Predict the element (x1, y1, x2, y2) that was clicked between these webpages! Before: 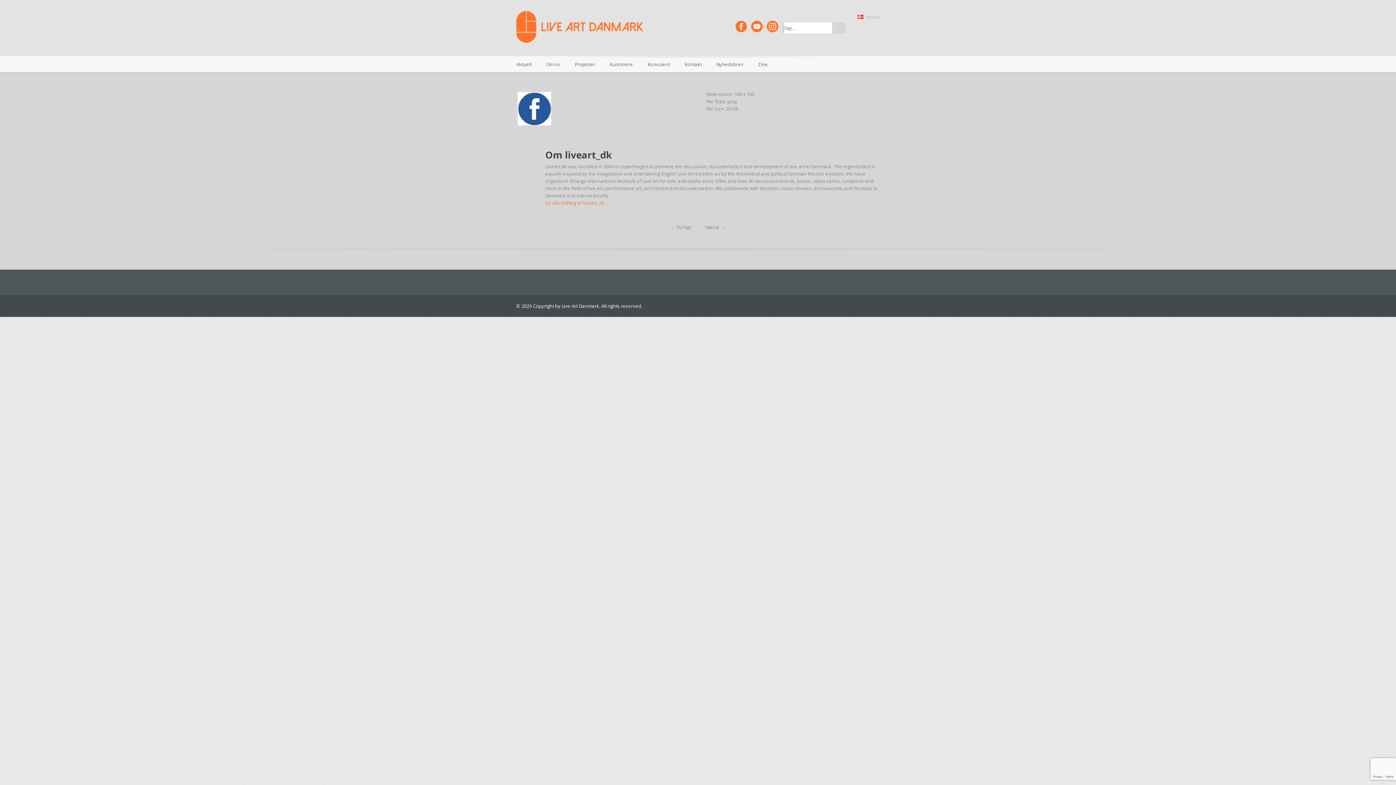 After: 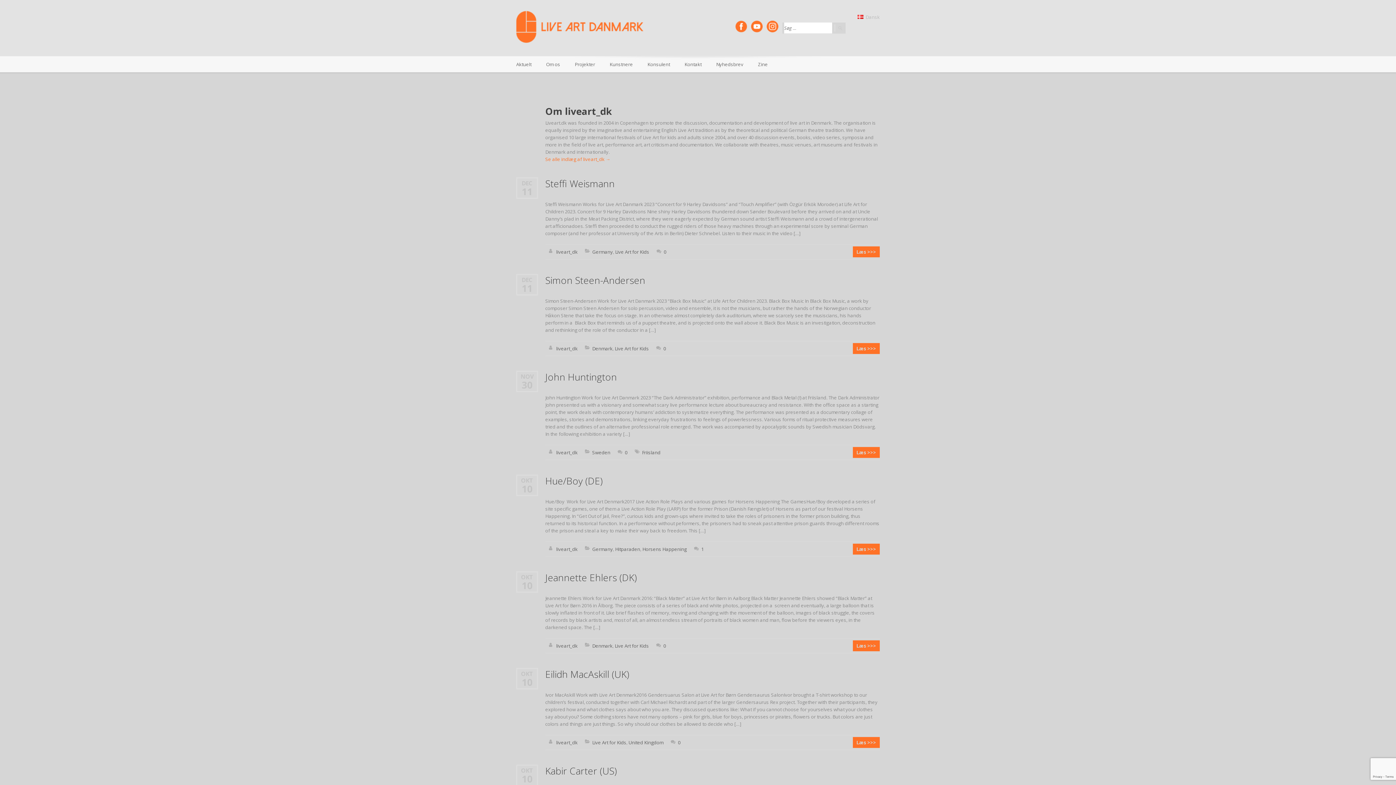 Action: label: Se alle indlæg af liveart_dk → bbox: (545, 199, 610, 206)